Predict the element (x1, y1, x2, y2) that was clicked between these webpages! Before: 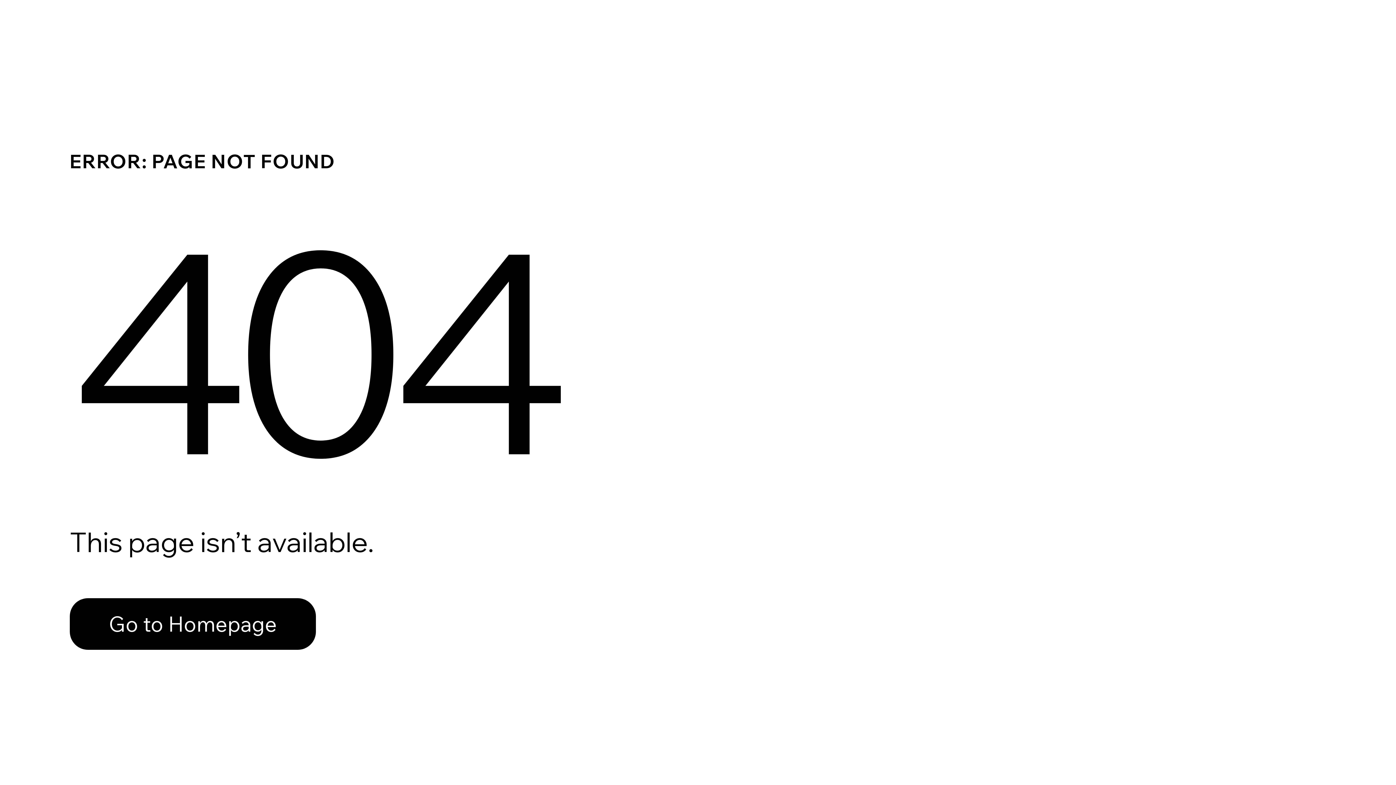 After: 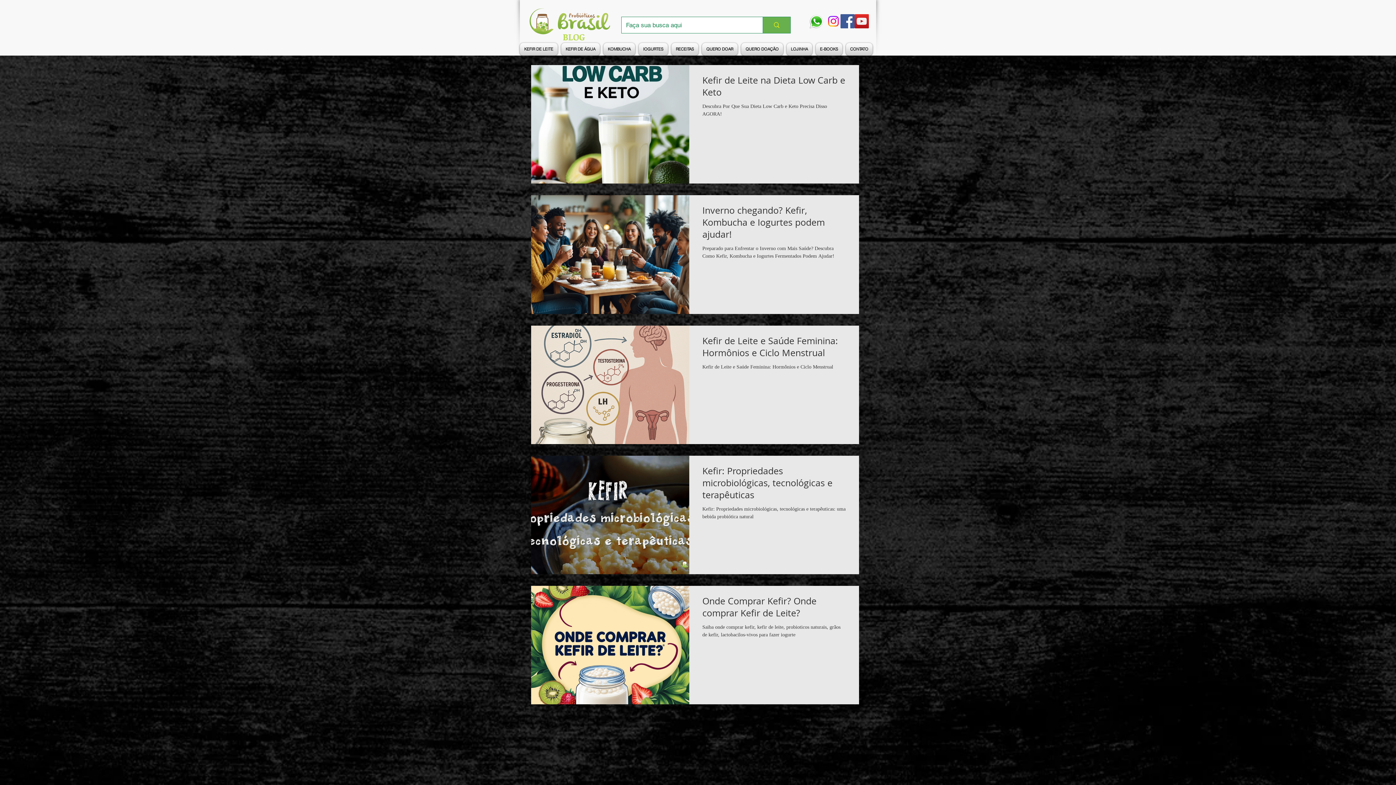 Action: label: Go to Homepage bbox: (69, 598, 316, 650)